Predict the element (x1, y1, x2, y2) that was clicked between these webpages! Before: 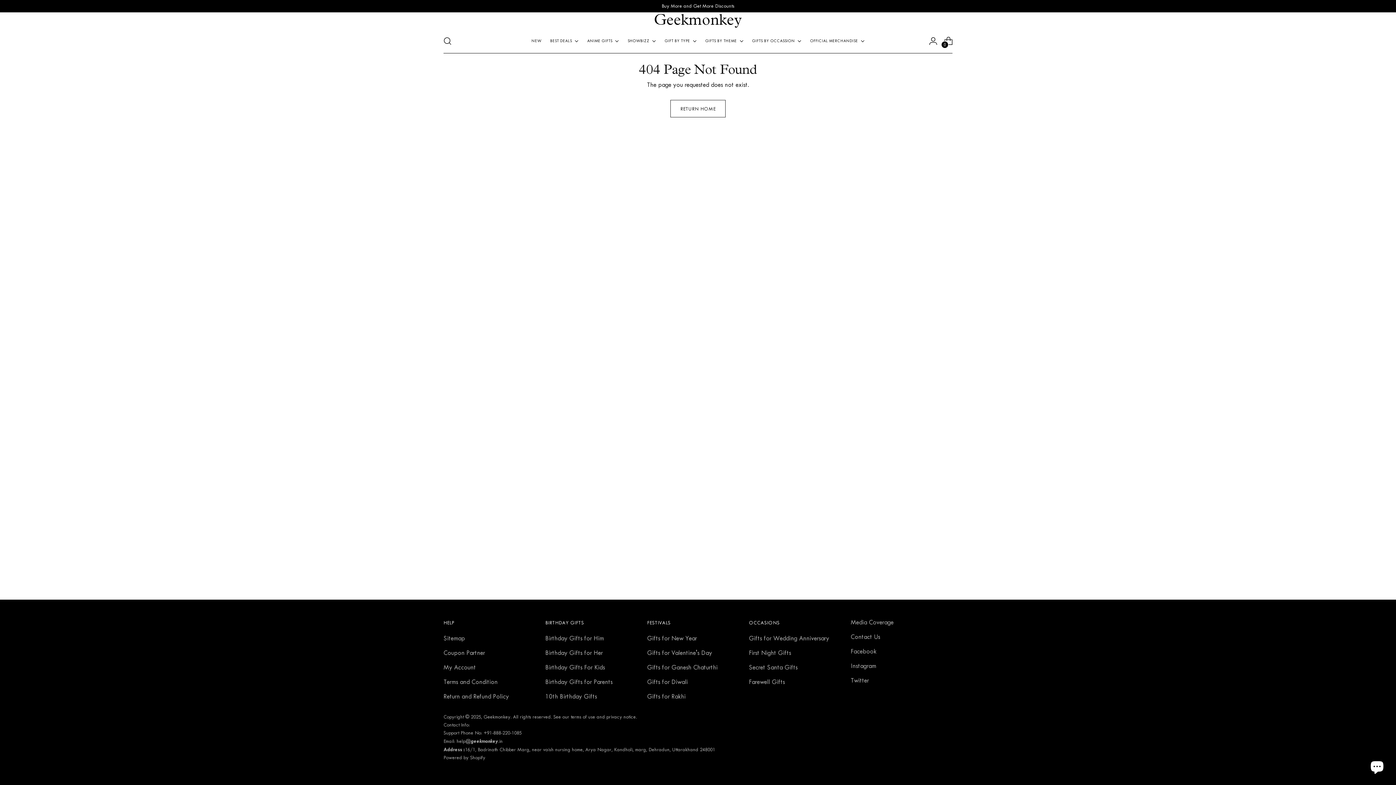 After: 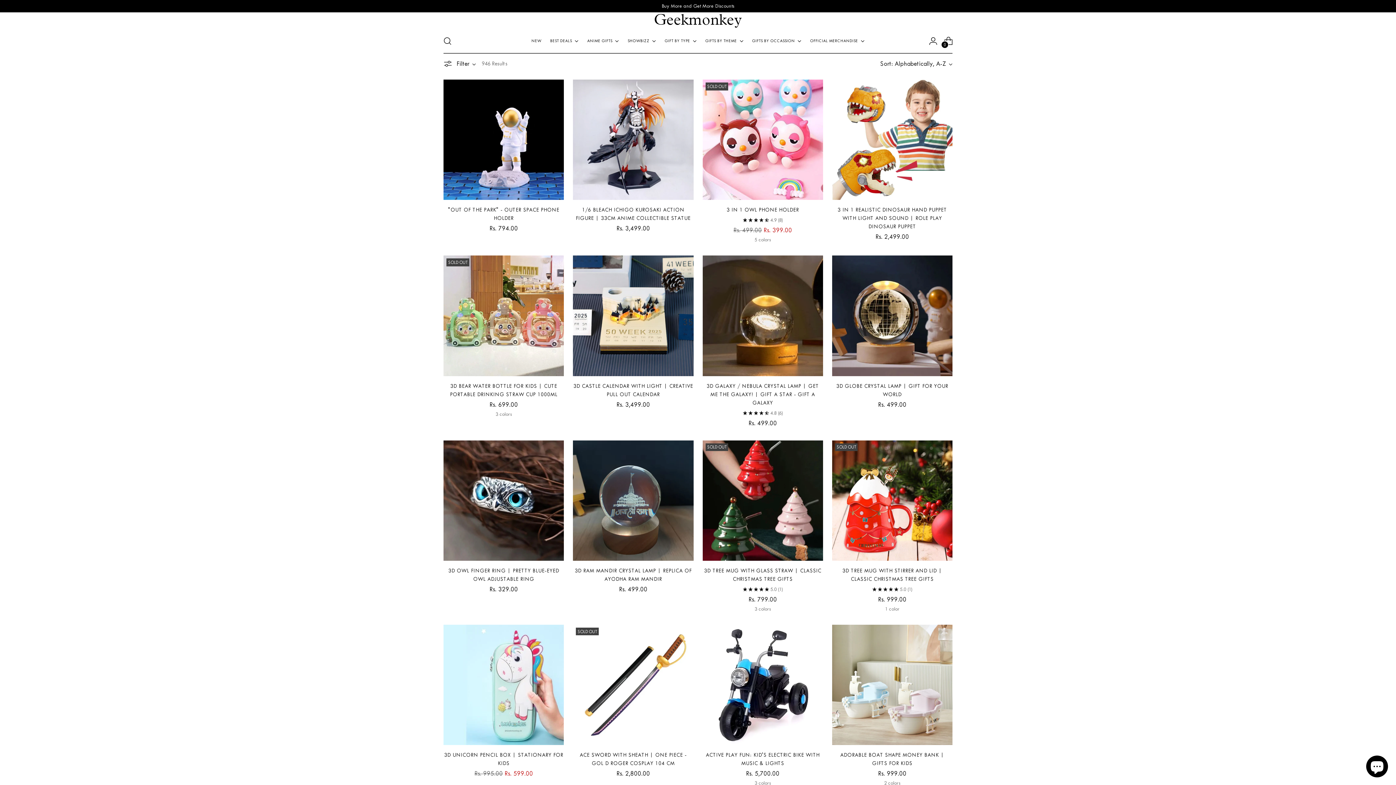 Action: bbox: (705, 33, 743, 49) label: GIFTS BY THEME